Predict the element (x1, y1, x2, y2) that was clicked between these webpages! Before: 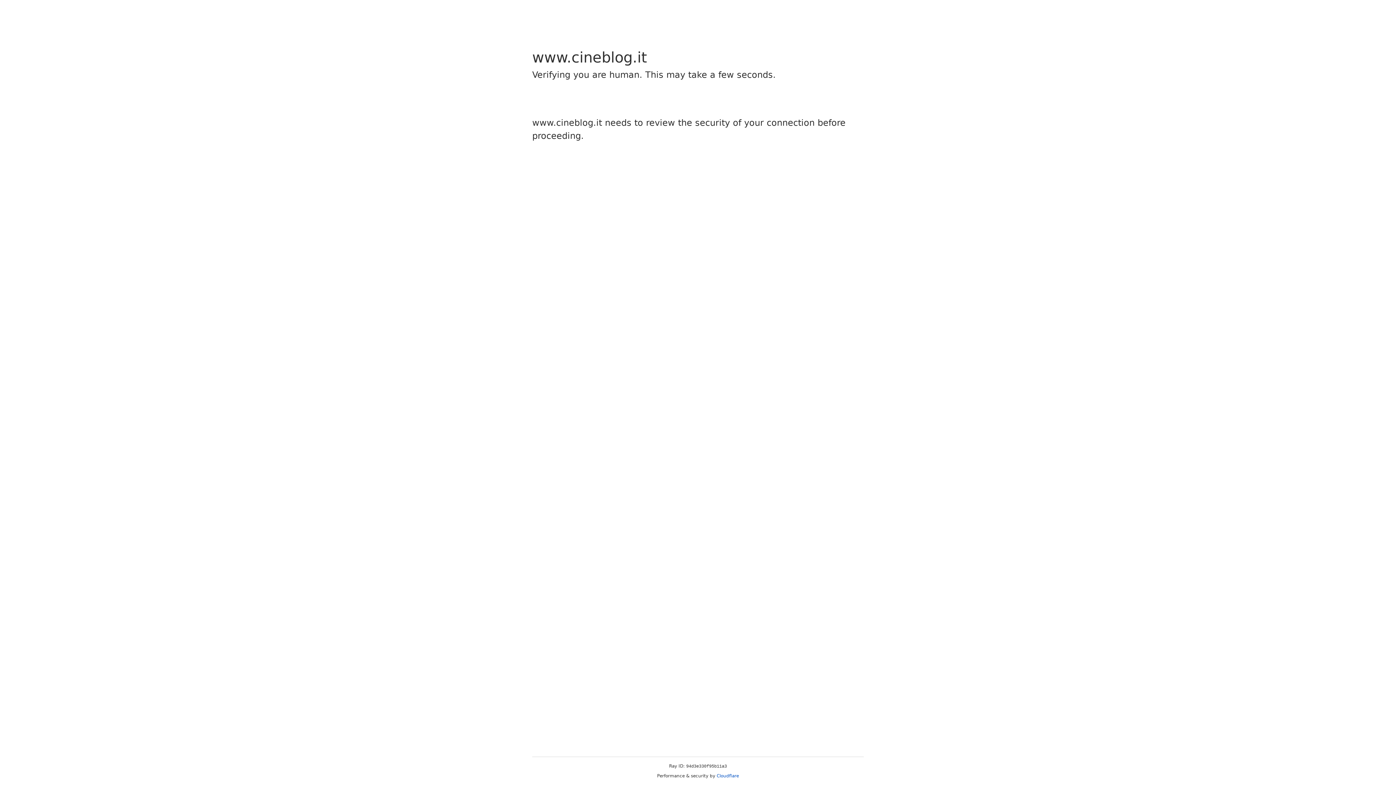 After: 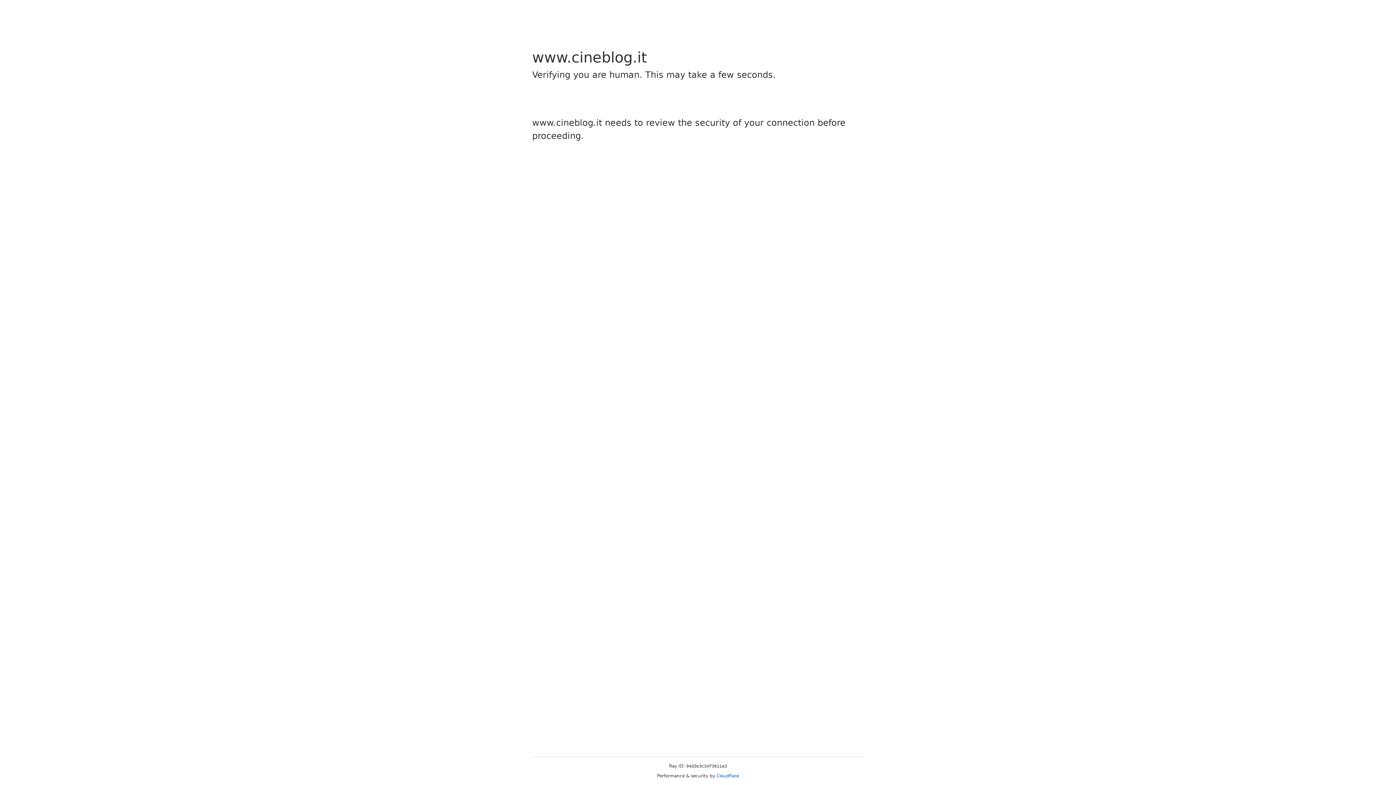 Action: bbox: (716, 773, 739, 778) label: Cloudflare